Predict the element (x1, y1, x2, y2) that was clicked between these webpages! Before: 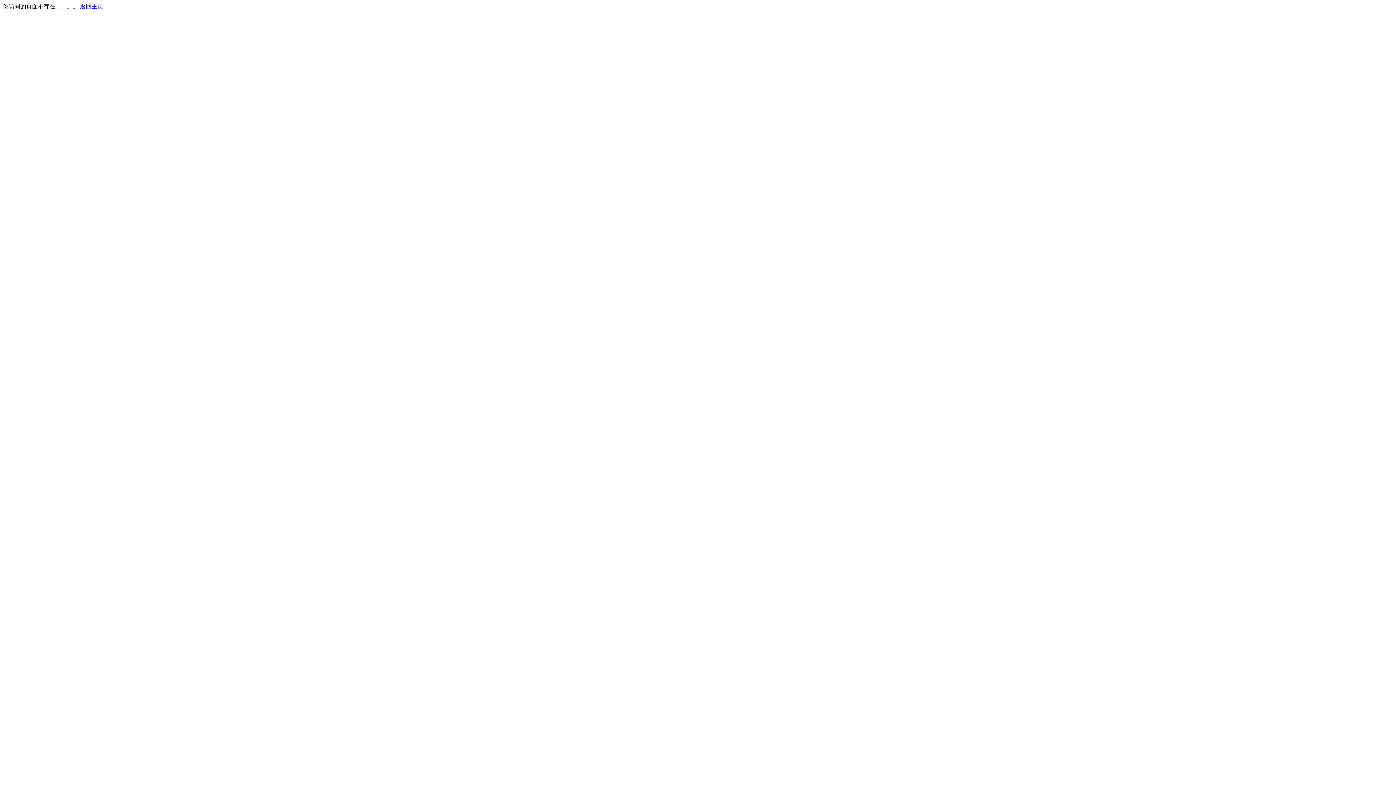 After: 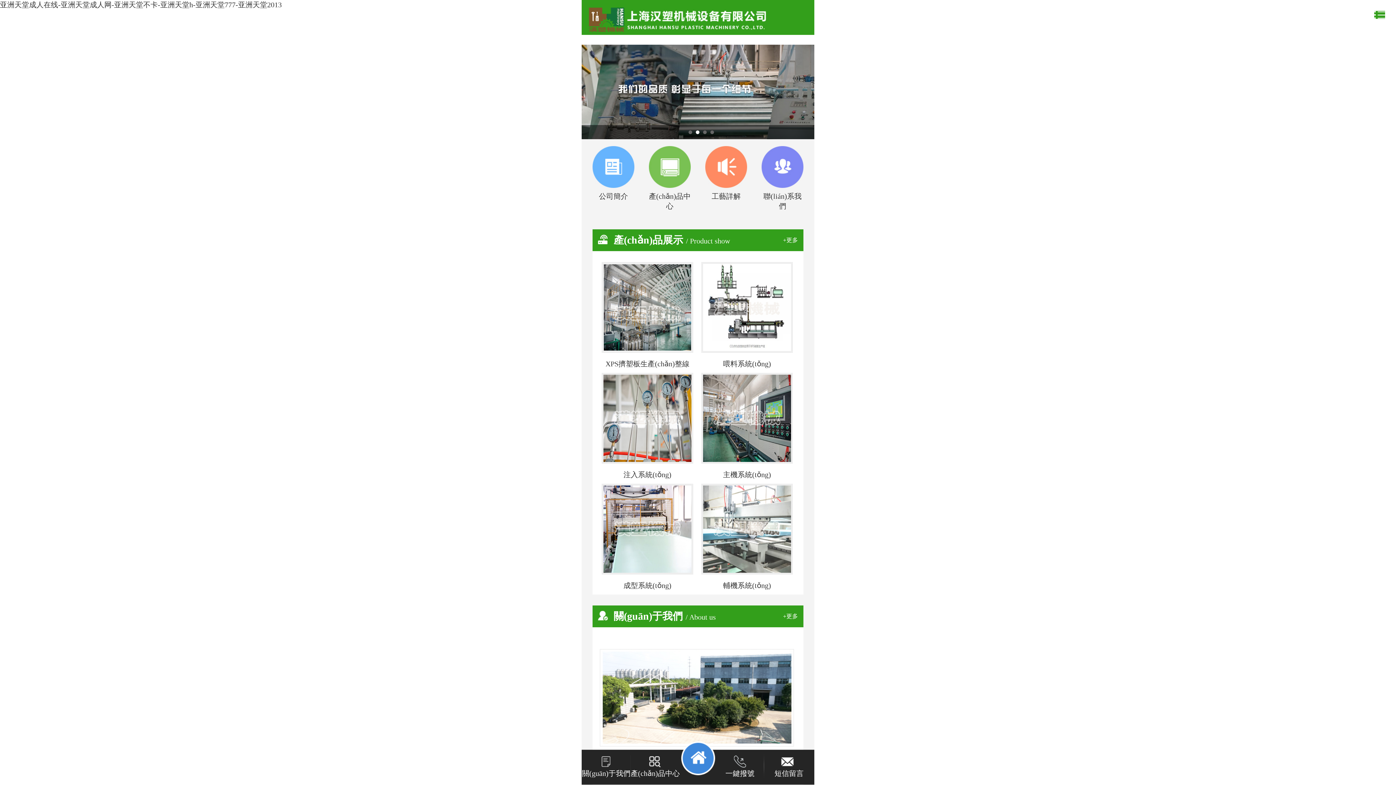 Action: label: 返回主页 bbox: (80, 3, 103, 9)